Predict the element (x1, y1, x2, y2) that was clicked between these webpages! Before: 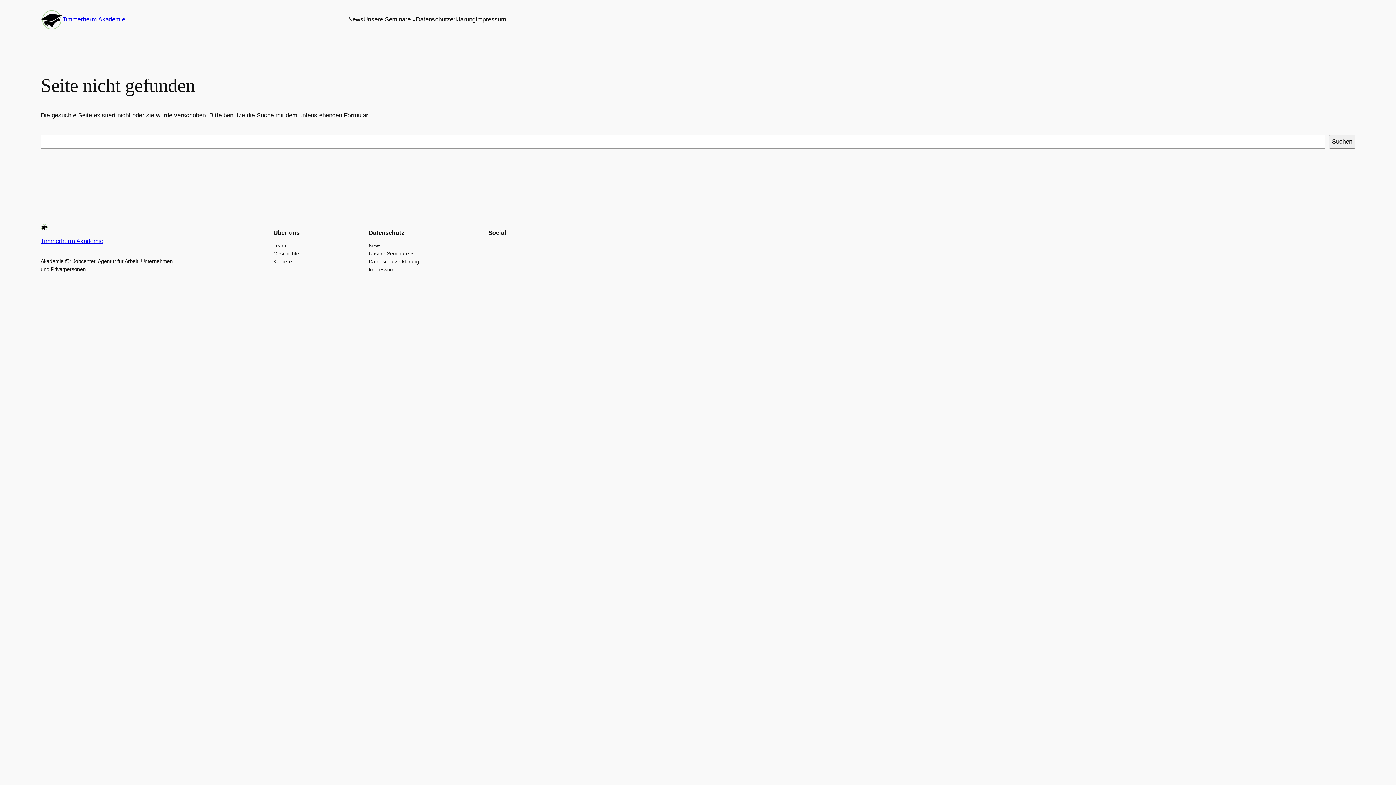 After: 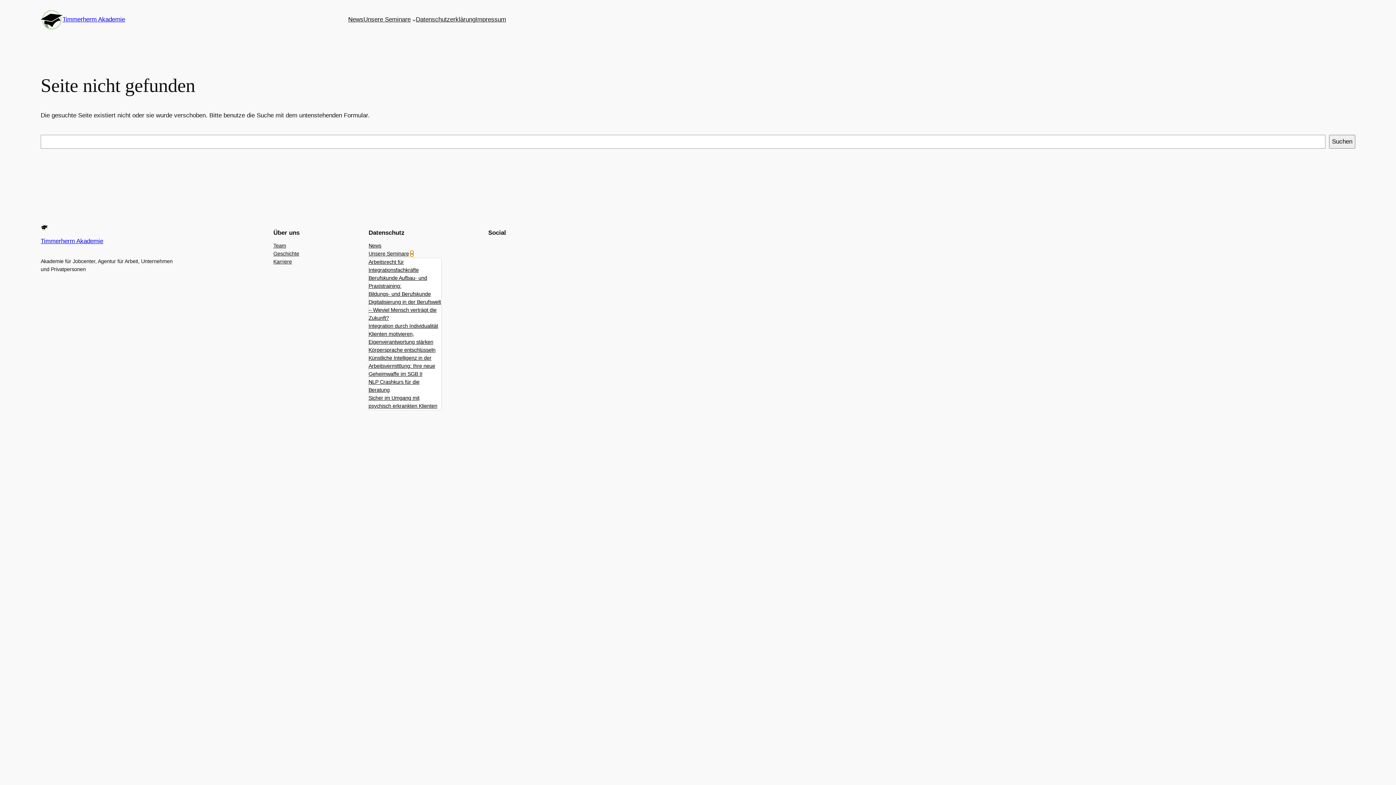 Action: bbox: (410, 252, 413, 255) label: Untermenü von Unsere Seminare